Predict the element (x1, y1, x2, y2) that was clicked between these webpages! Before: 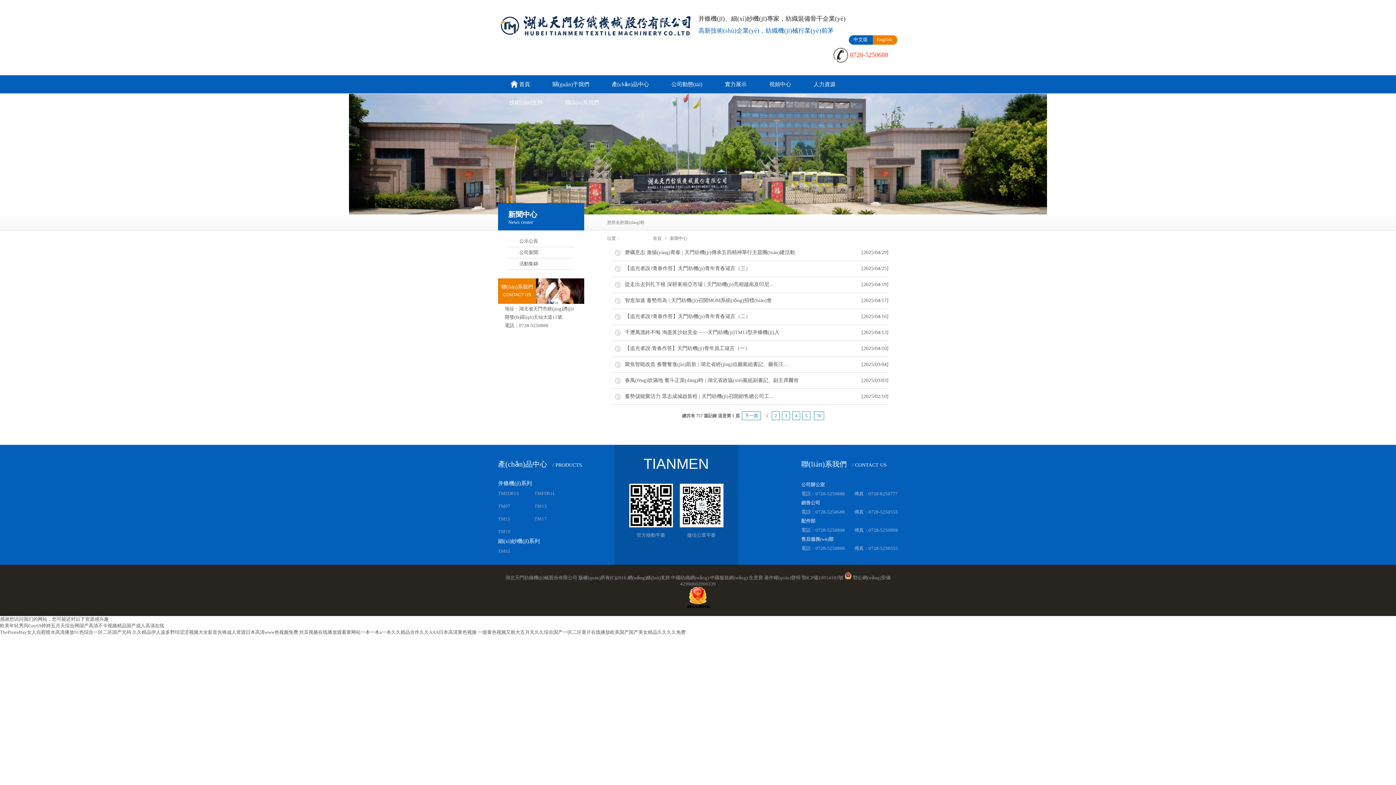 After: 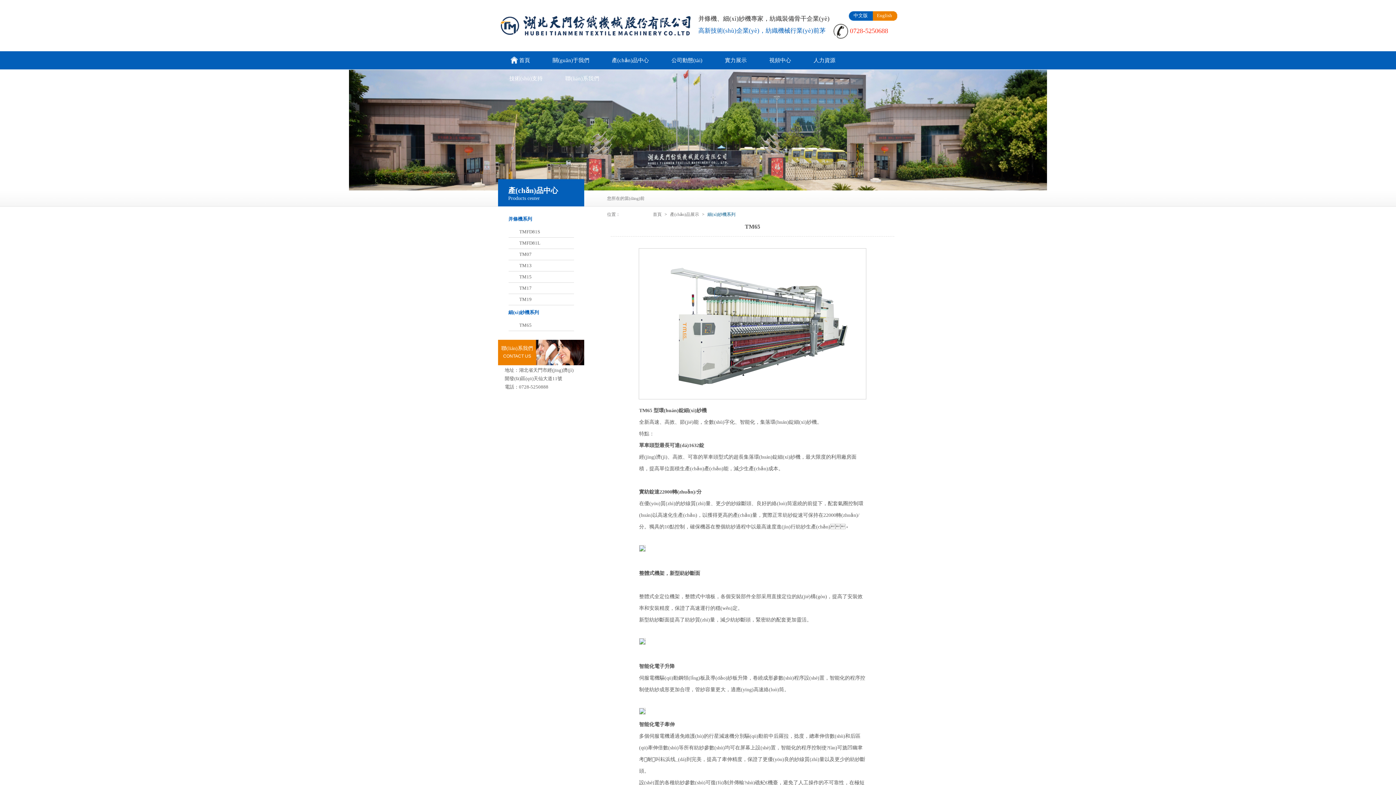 Action: bbox: (498, 548, 510, 554) label: TM65